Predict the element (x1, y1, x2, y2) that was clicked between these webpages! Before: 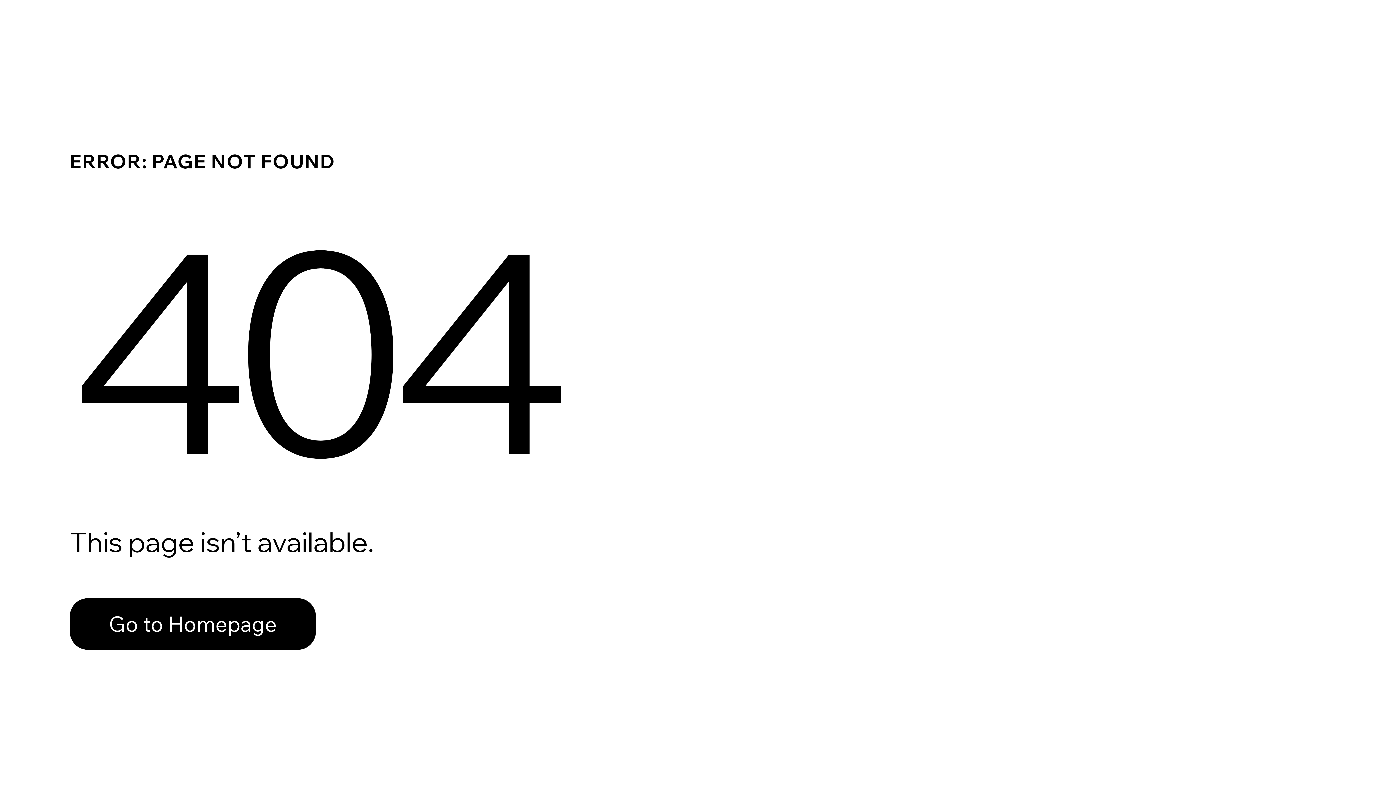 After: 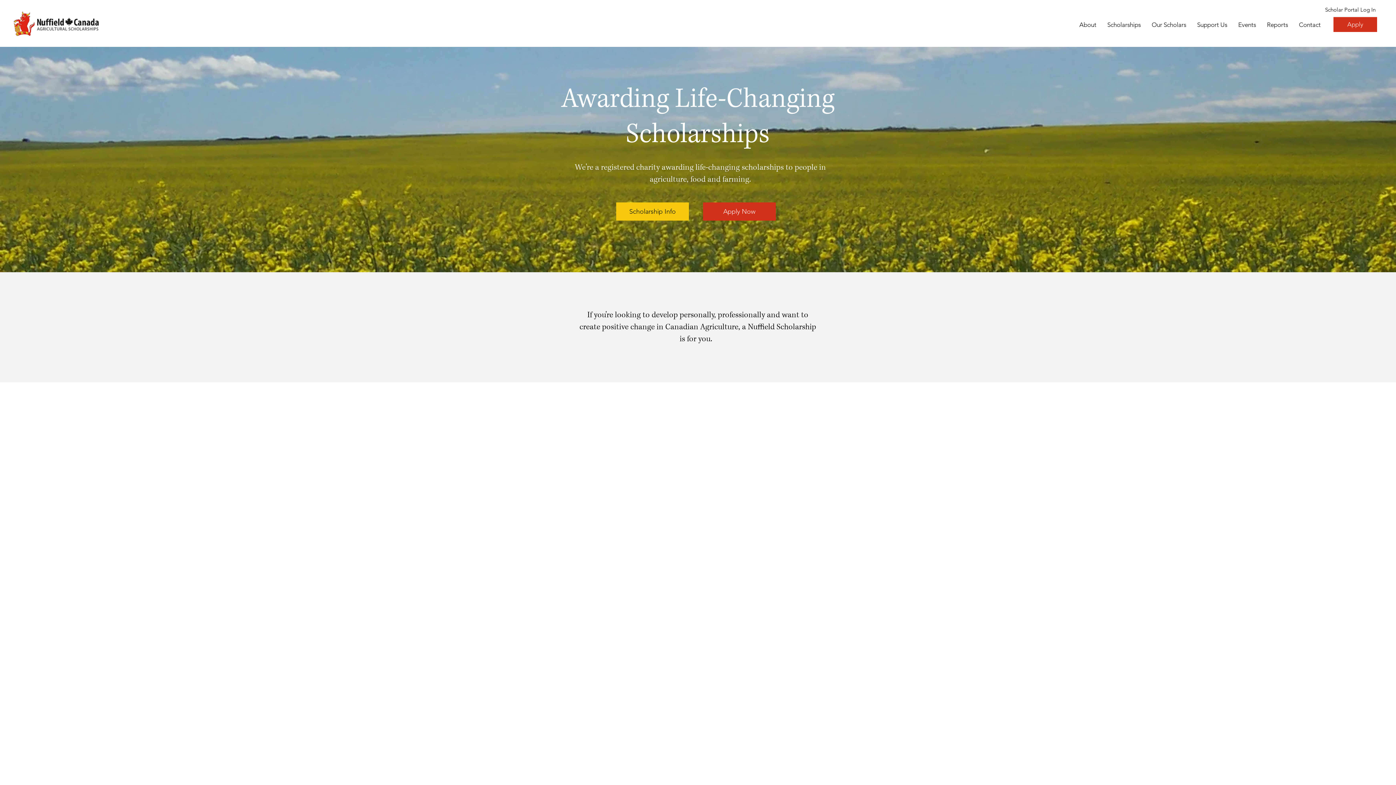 Action: label: Go to Homepage bbox: (69, 598, 316, 650)